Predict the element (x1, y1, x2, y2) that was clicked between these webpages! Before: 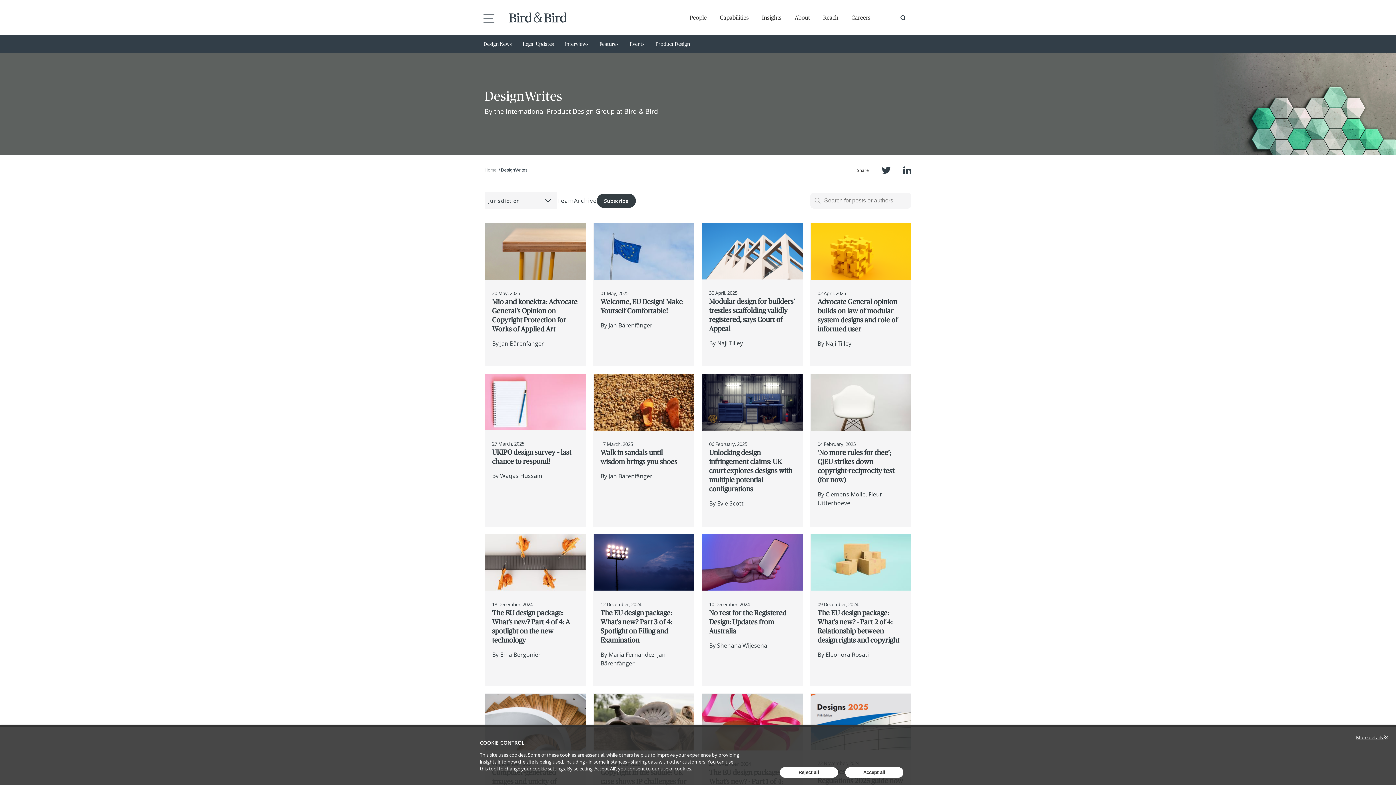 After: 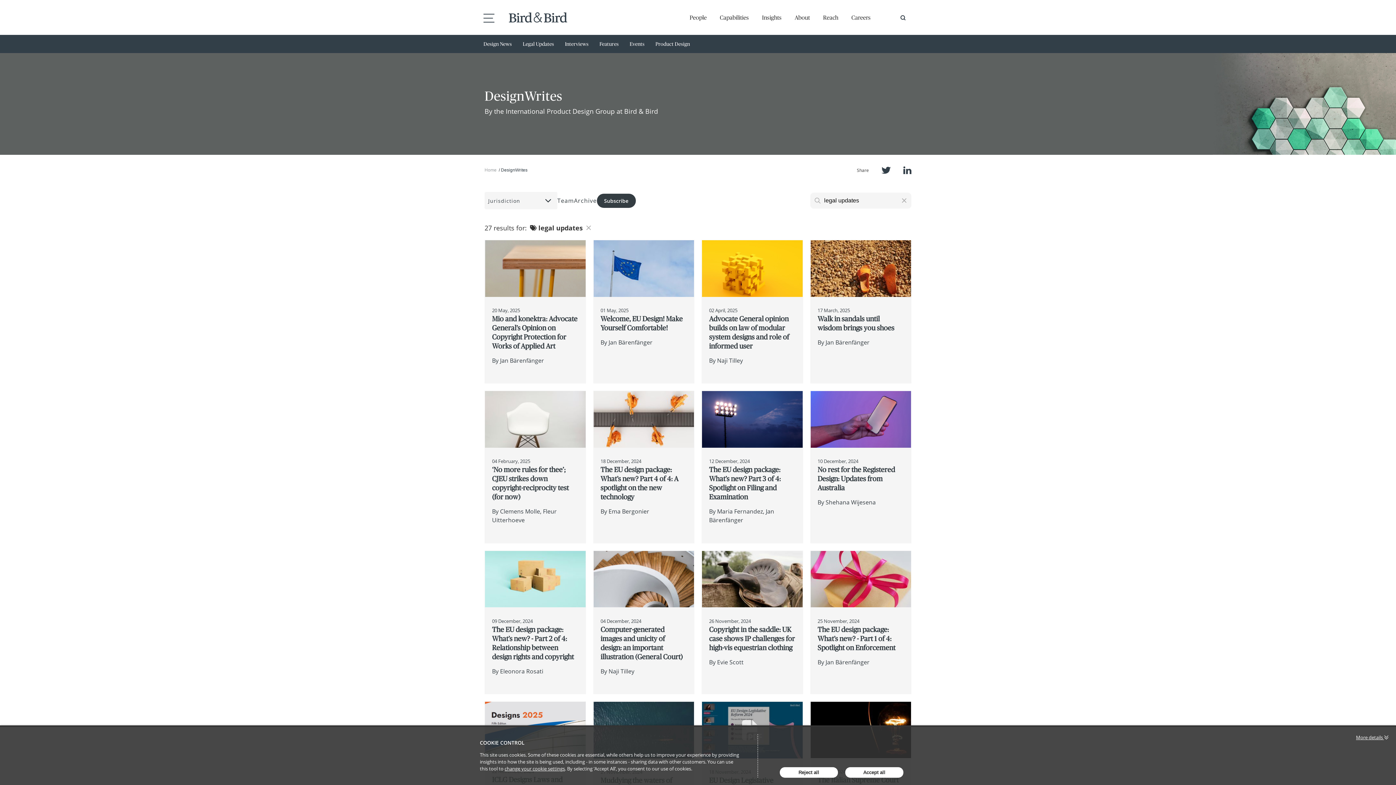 Action: bbox: (522, 41, 554, 49) label: Legal Updates